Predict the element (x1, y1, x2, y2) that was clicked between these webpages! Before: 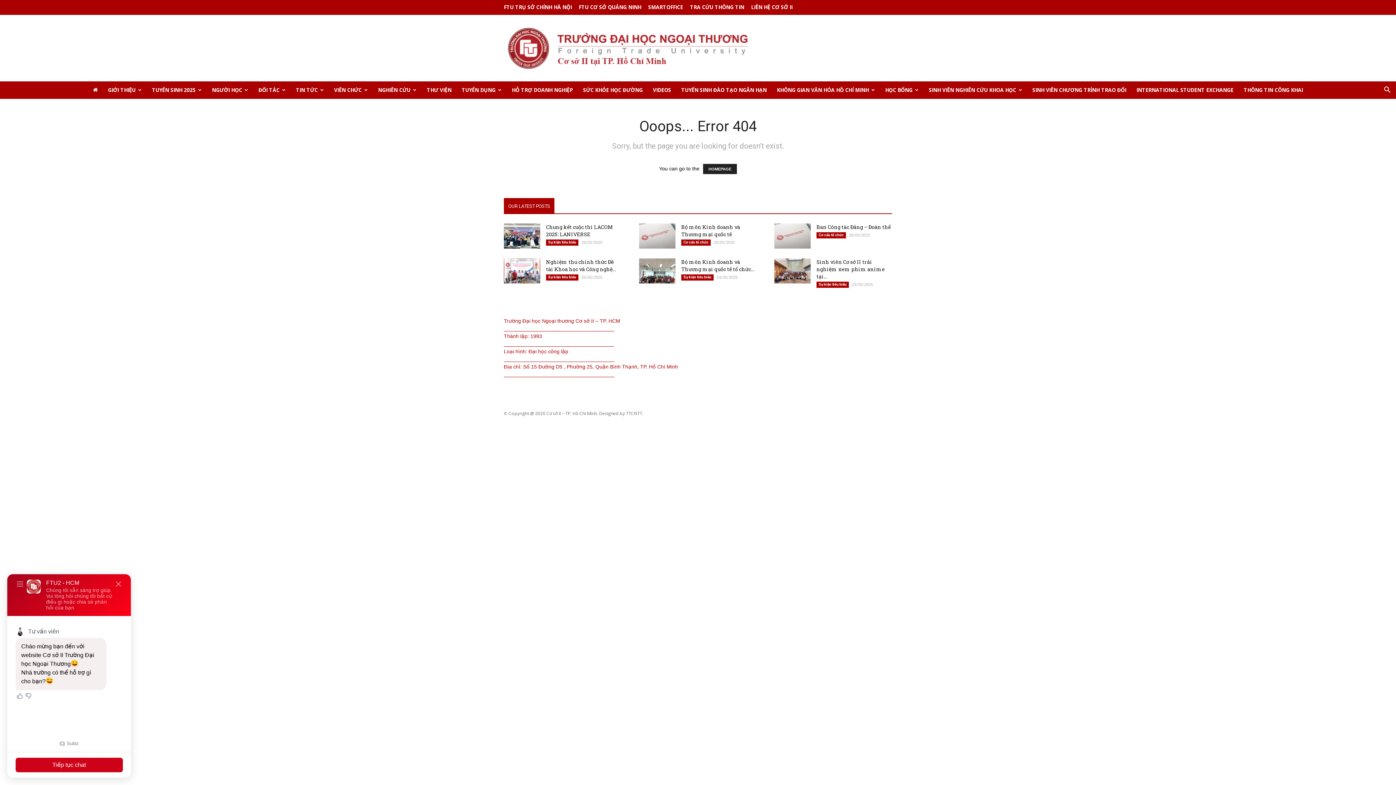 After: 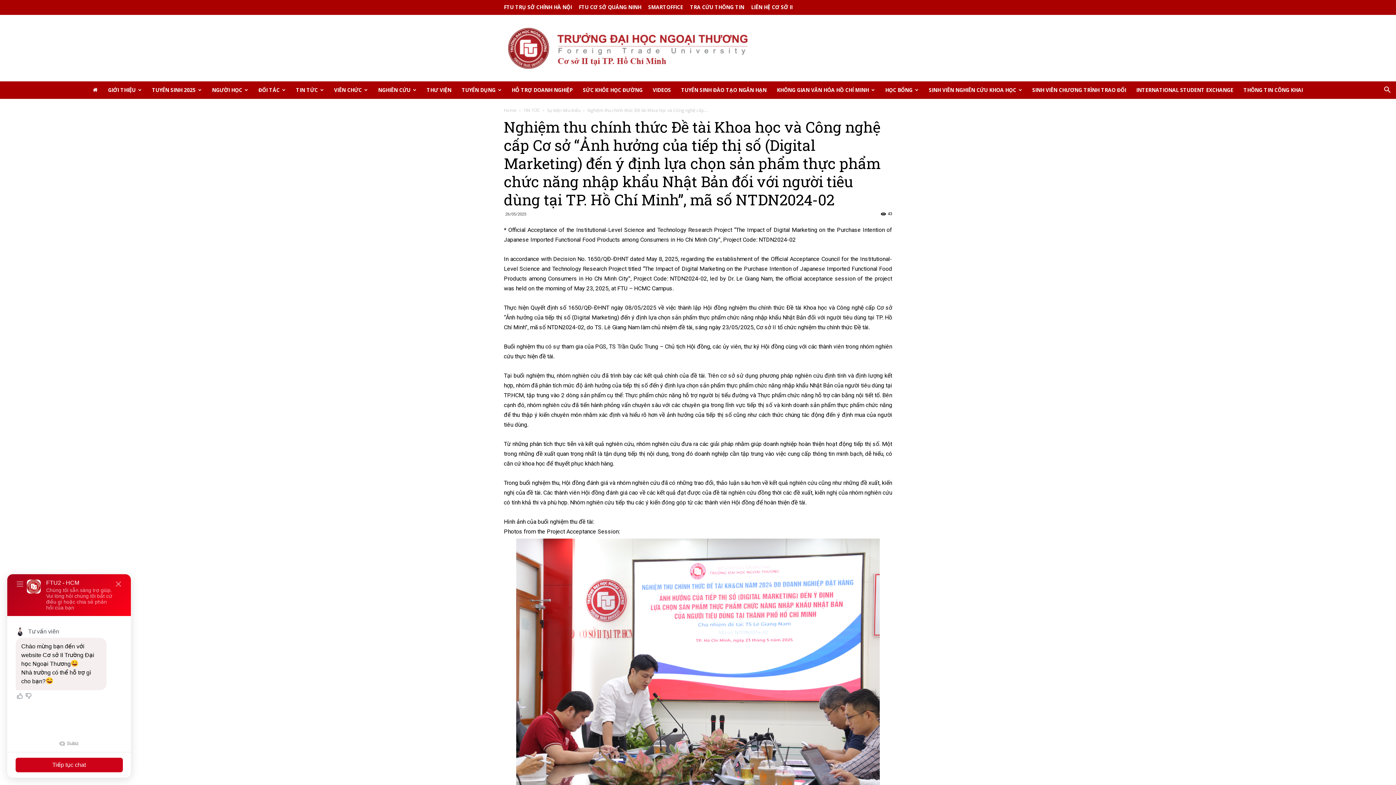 Action: bbox: (546, 258, 616, 272) label: Nghiệm thu chính thức Đề tài Khoa học và Công nghệ...